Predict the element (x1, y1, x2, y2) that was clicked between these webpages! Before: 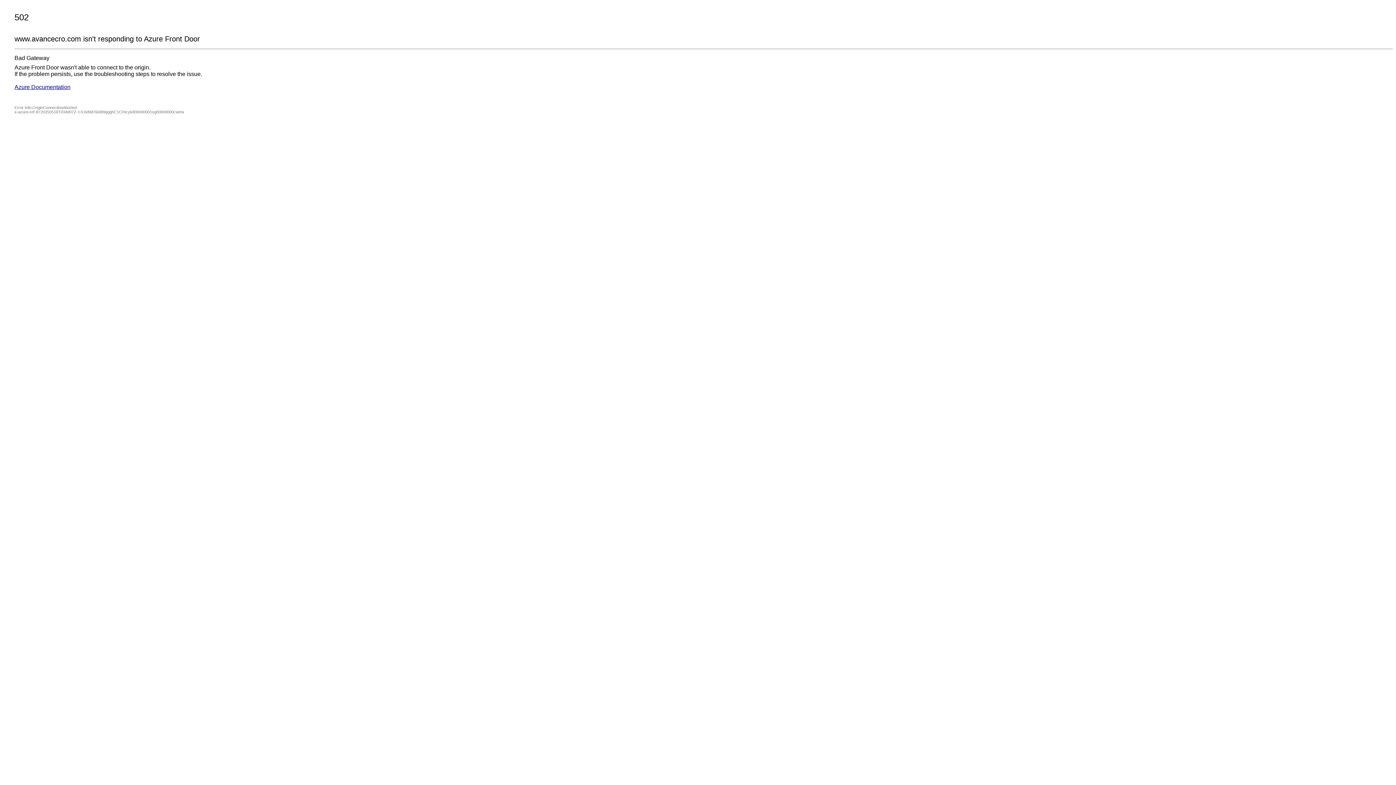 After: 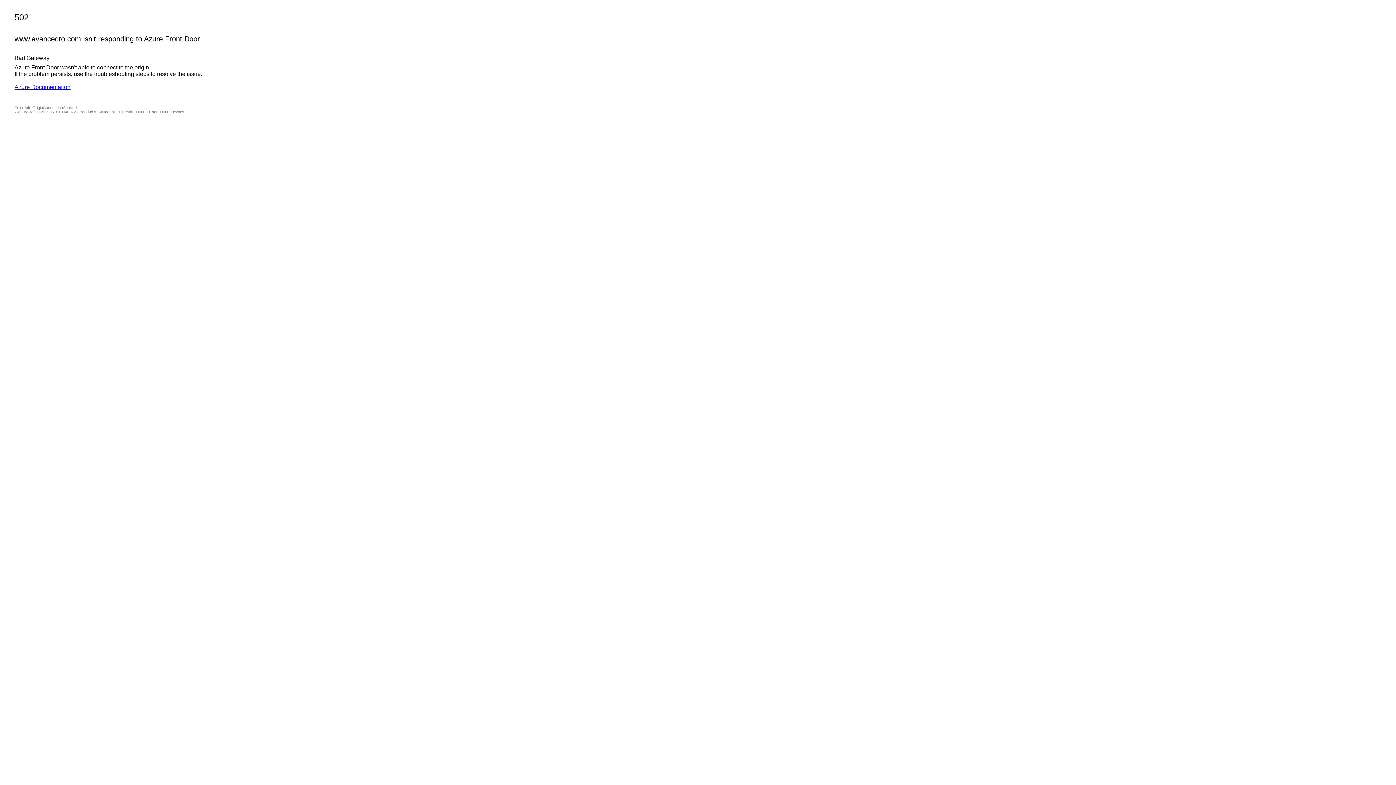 Action: label: Azure Documentation bbox: (14, 84, 70, 90)